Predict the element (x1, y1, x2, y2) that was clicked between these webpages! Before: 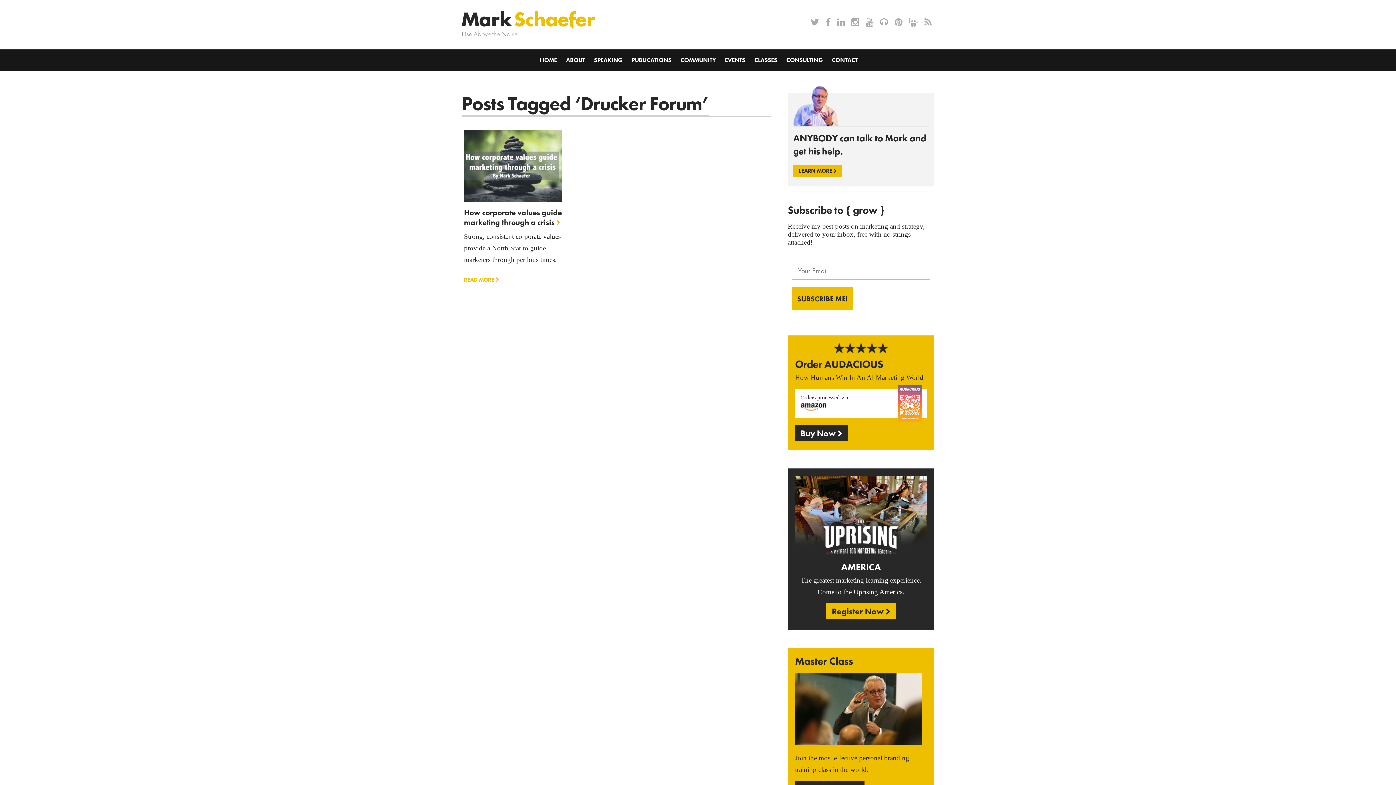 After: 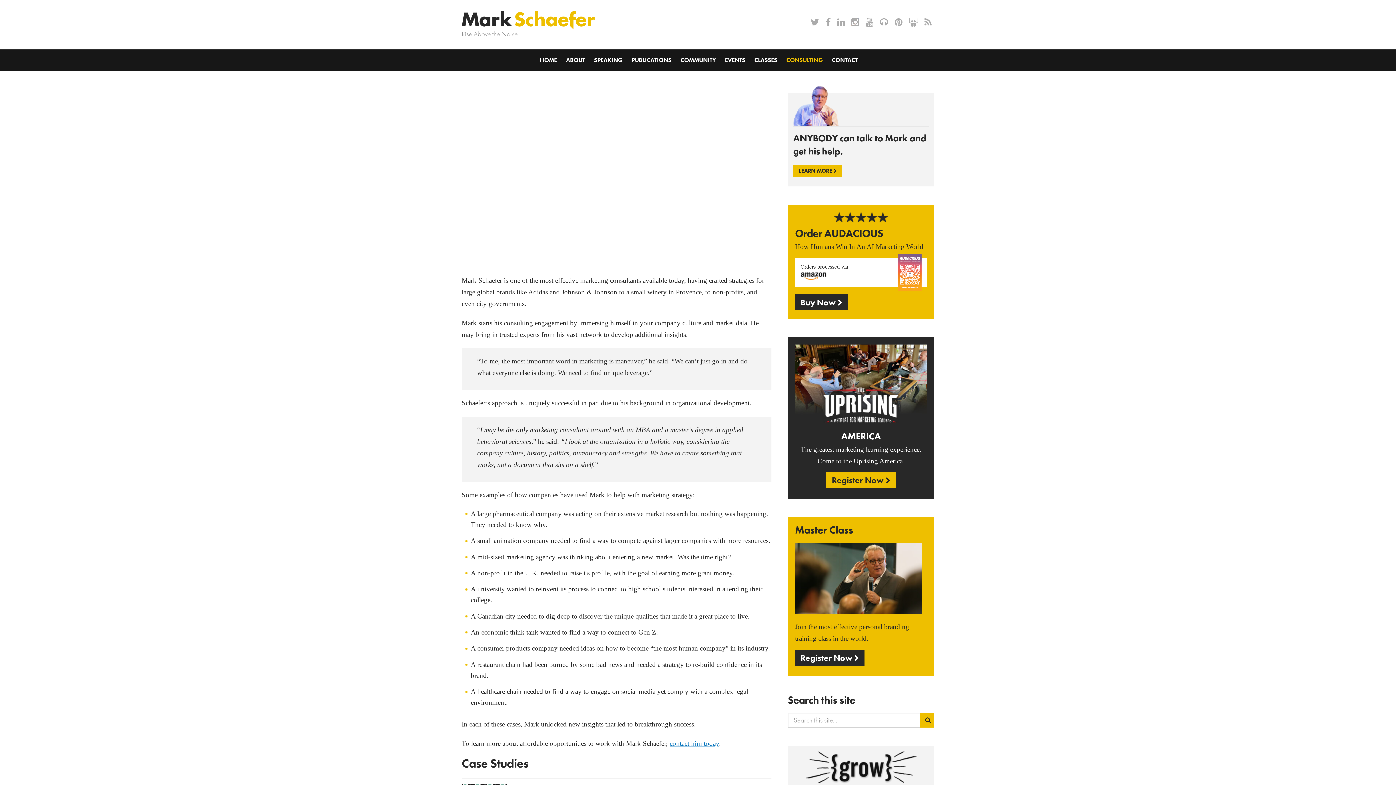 Action: label: CONSULTING bbox: (782, 51, 827, 69)